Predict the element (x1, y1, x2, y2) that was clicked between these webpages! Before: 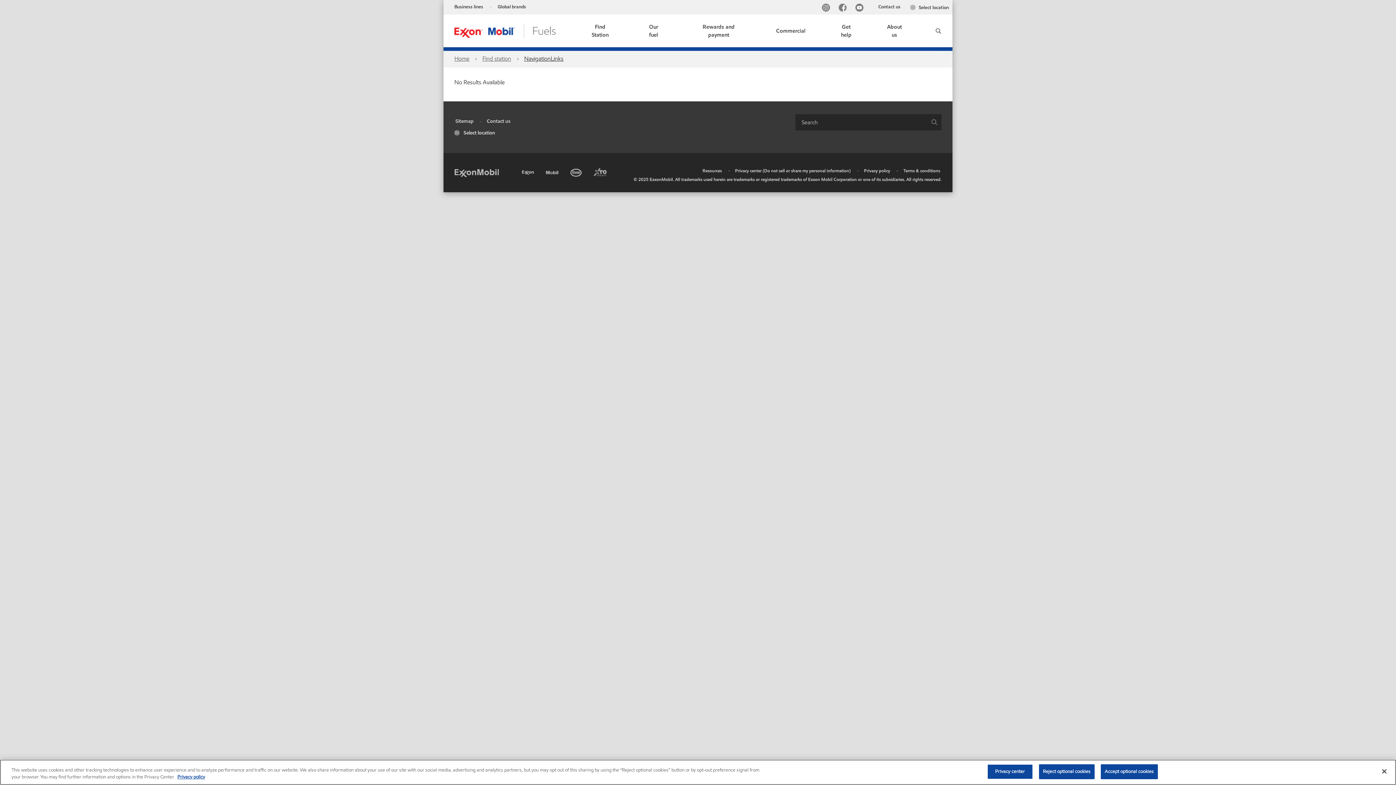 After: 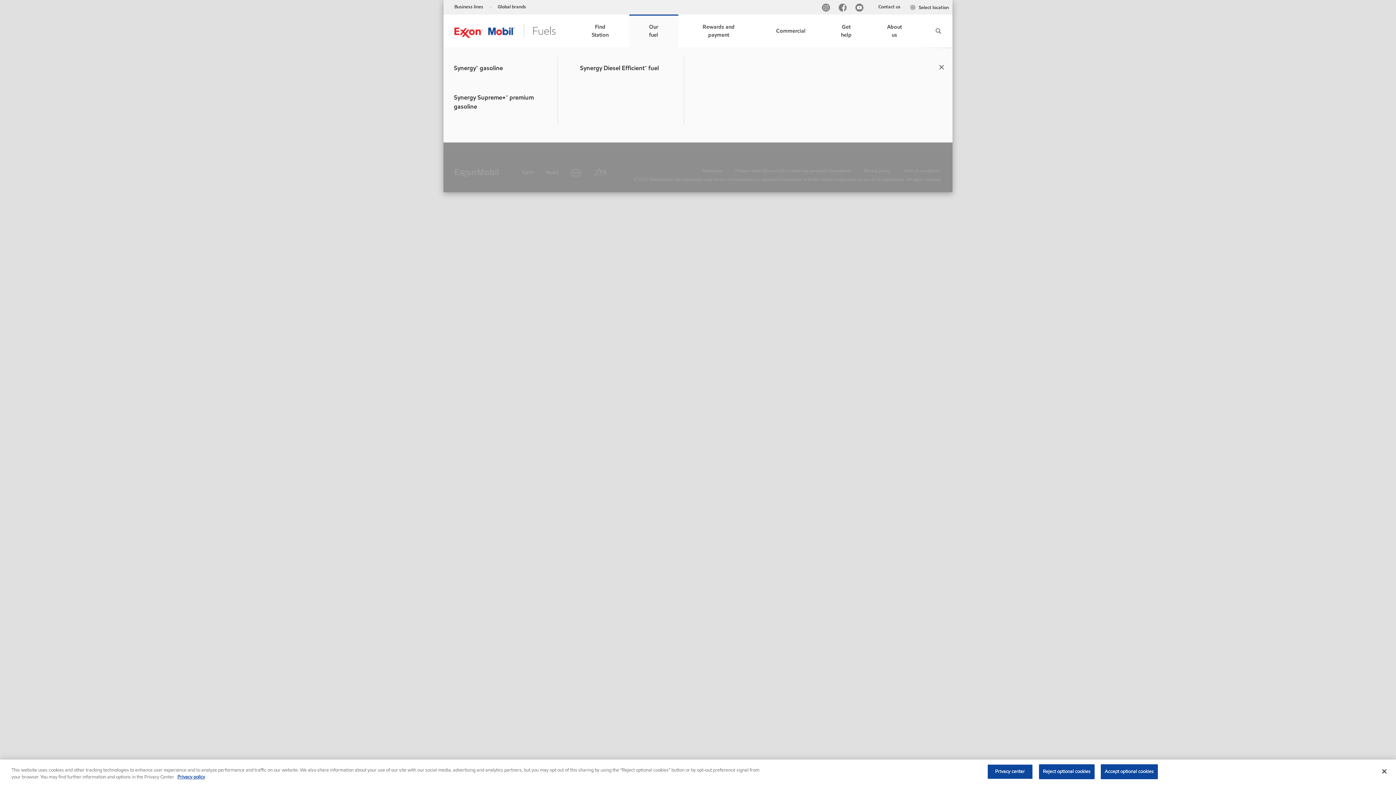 Action: bbox: (646, 14, 661, 47) label: Our fuel